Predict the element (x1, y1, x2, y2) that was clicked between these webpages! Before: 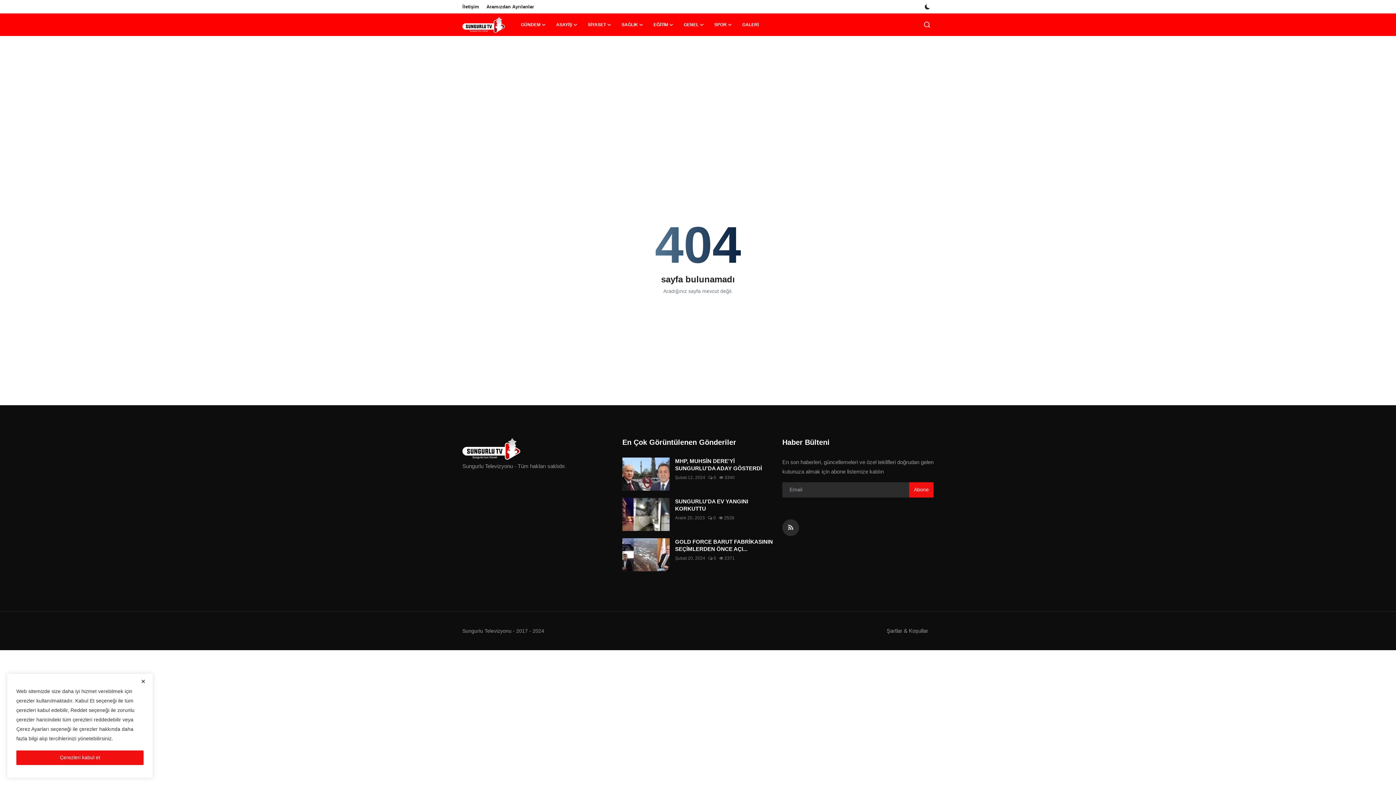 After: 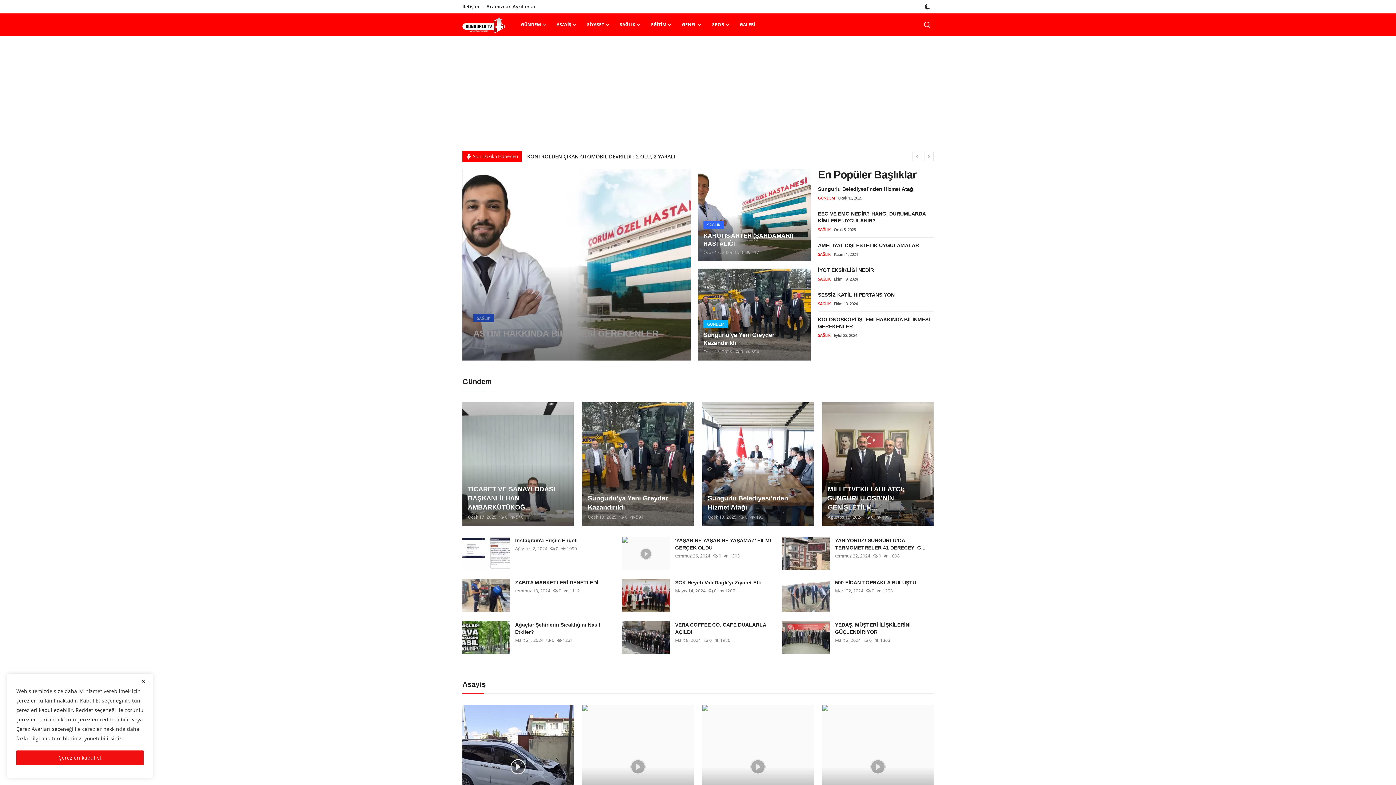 Action: bbox: (462, 16, 505, 32)